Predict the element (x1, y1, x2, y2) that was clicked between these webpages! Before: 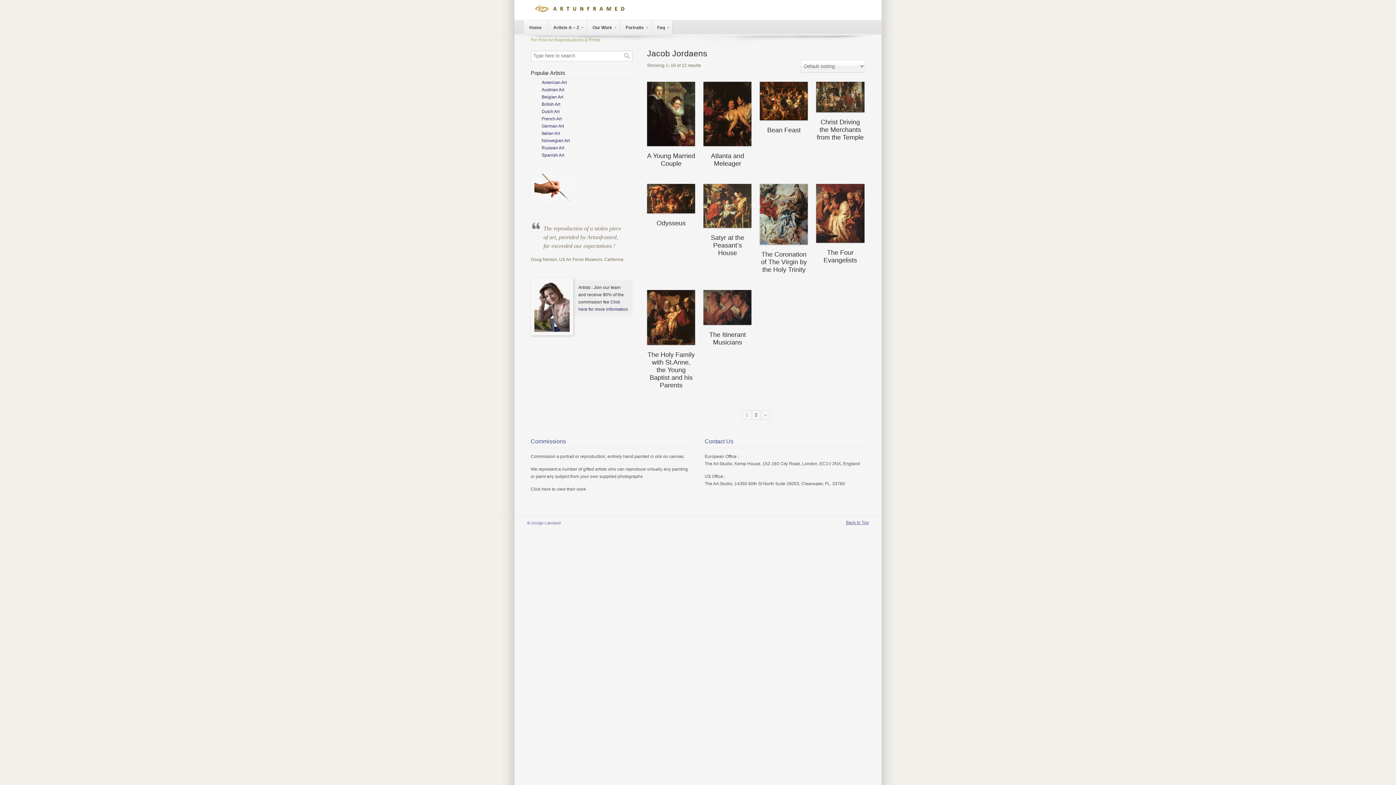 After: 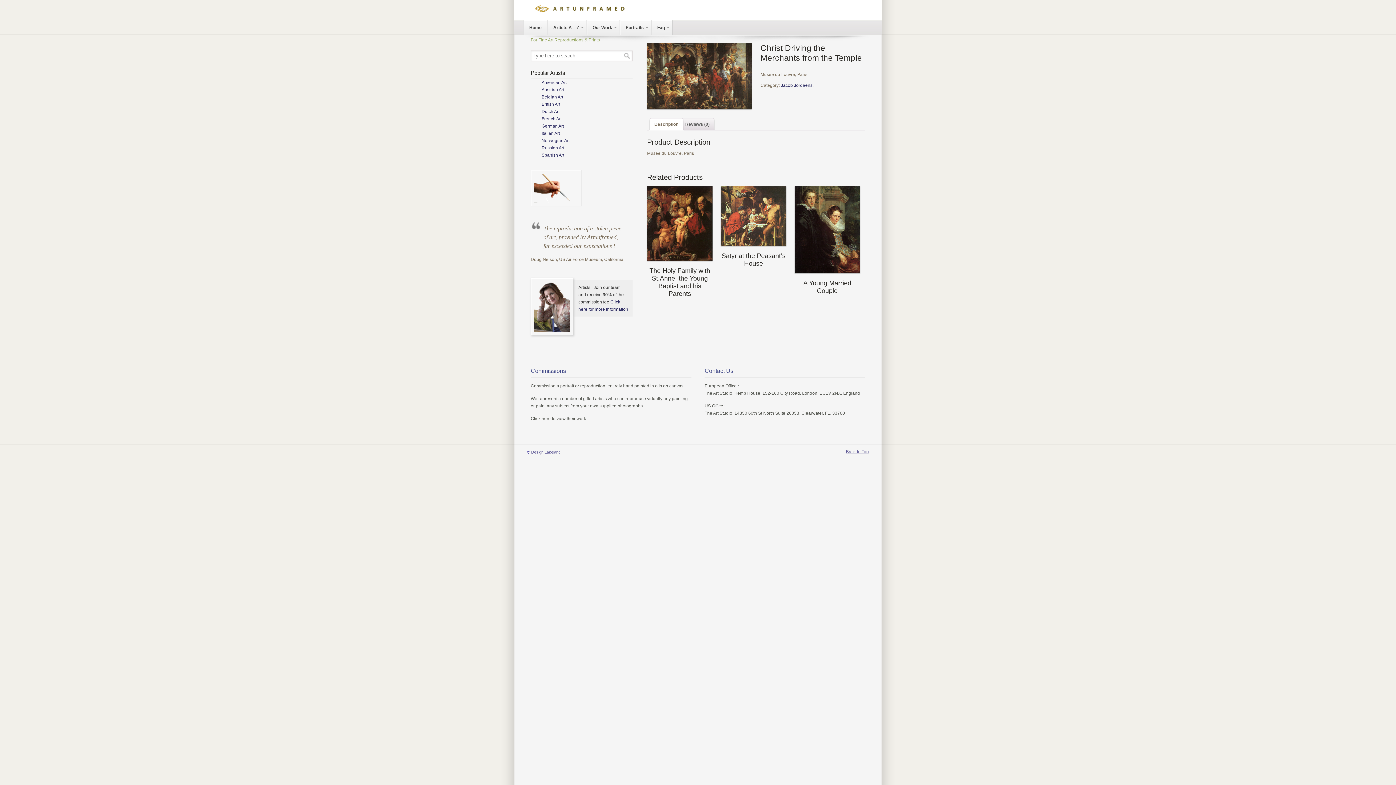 Action: label: Christ Driving the Merchants from the Temple bbox: (816, 81, 864, 144)